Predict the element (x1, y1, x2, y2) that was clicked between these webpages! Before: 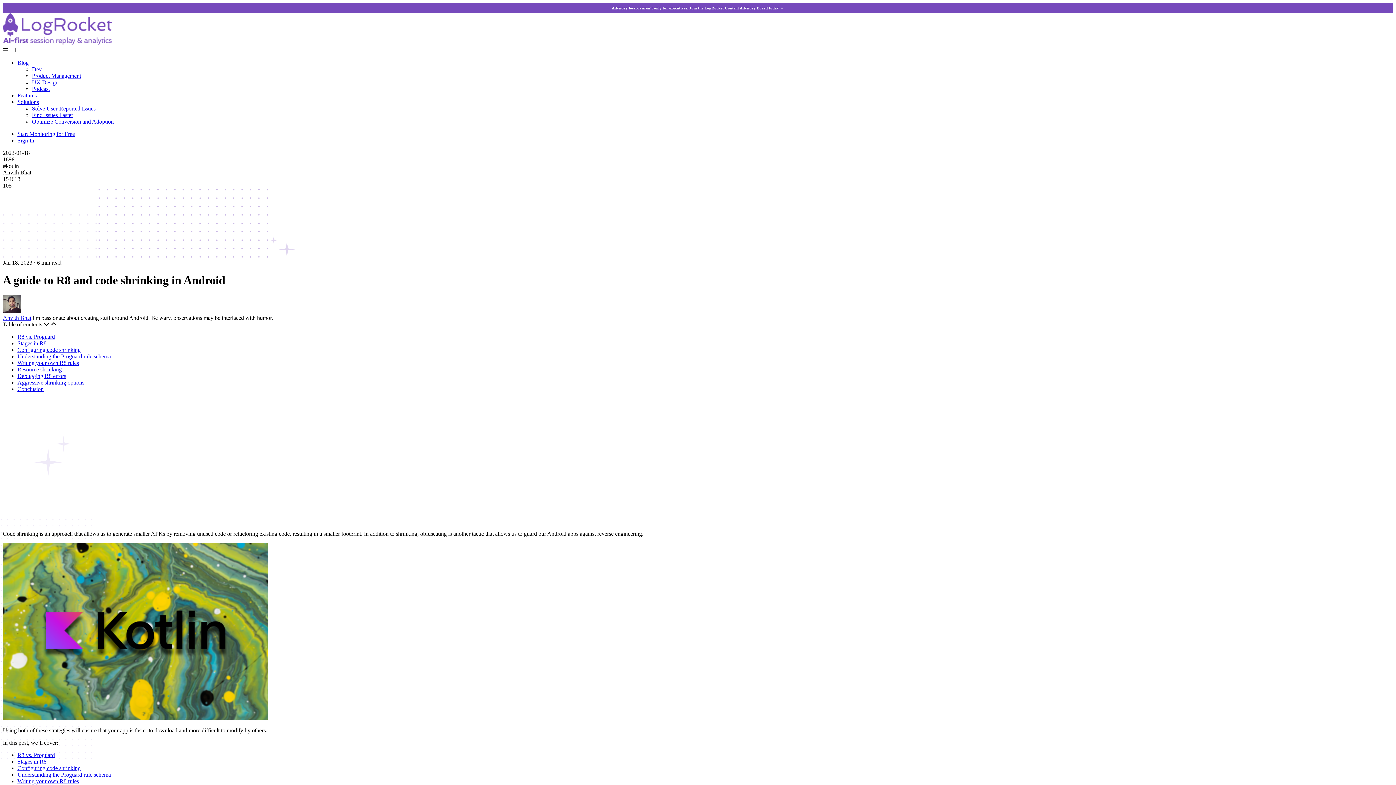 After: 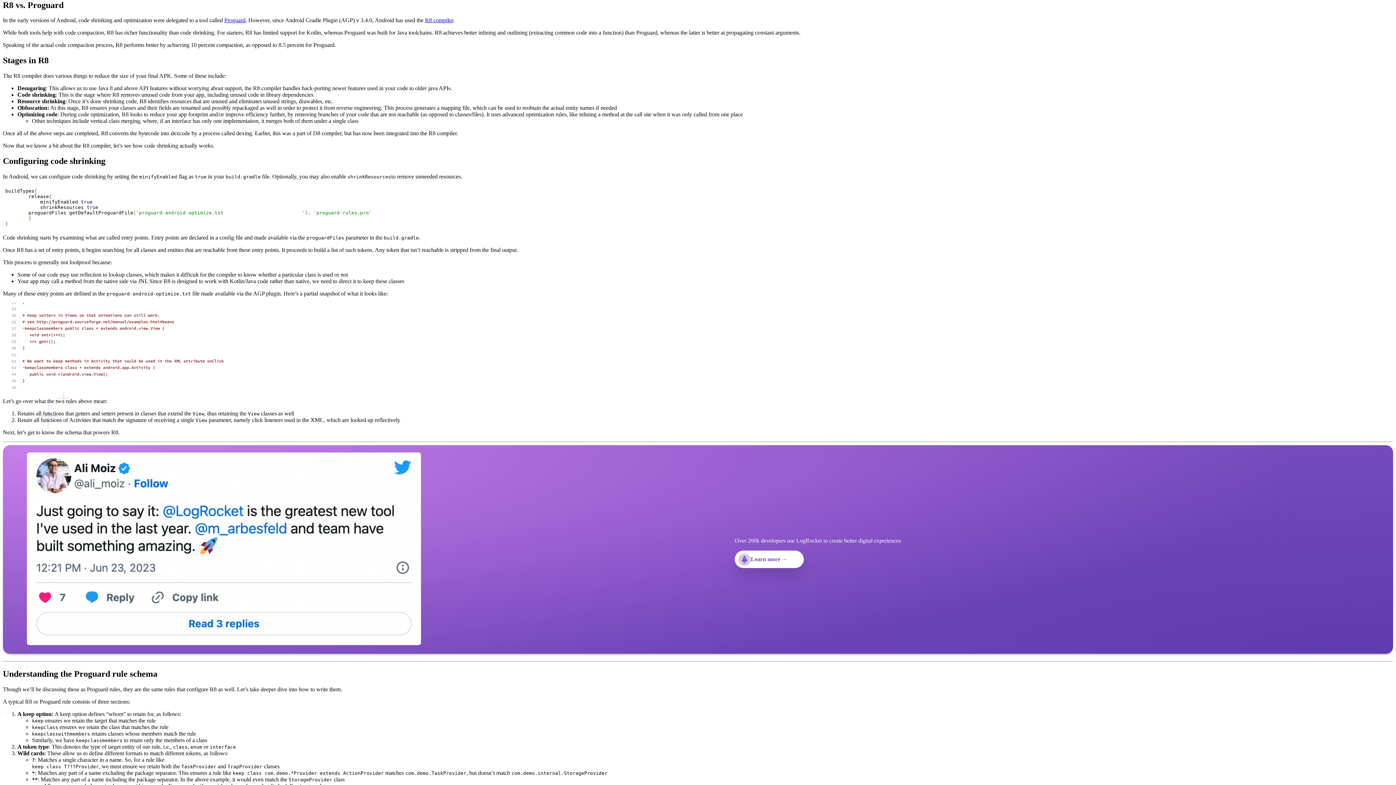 Action: bbox: (17, 752, 54, 758) label: R8 vs. Proguard